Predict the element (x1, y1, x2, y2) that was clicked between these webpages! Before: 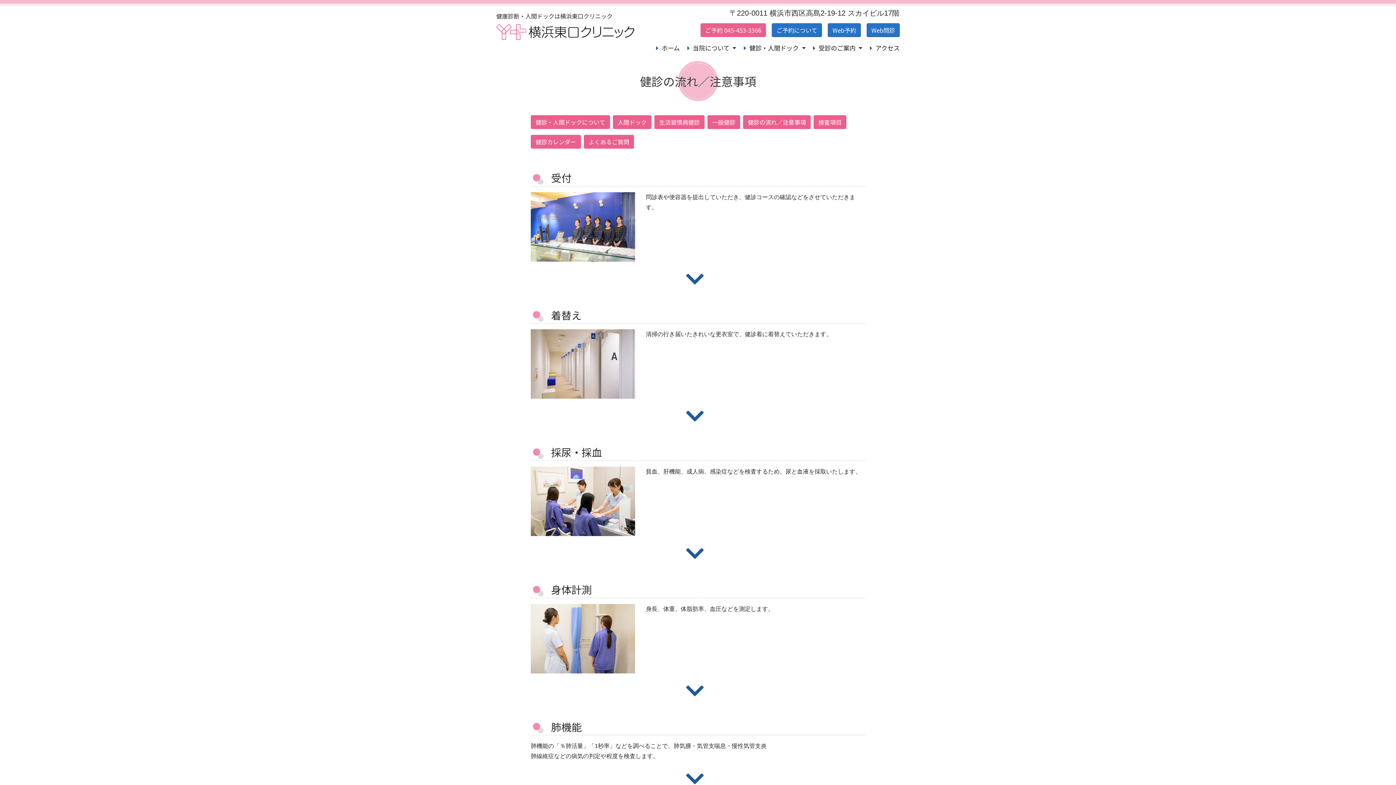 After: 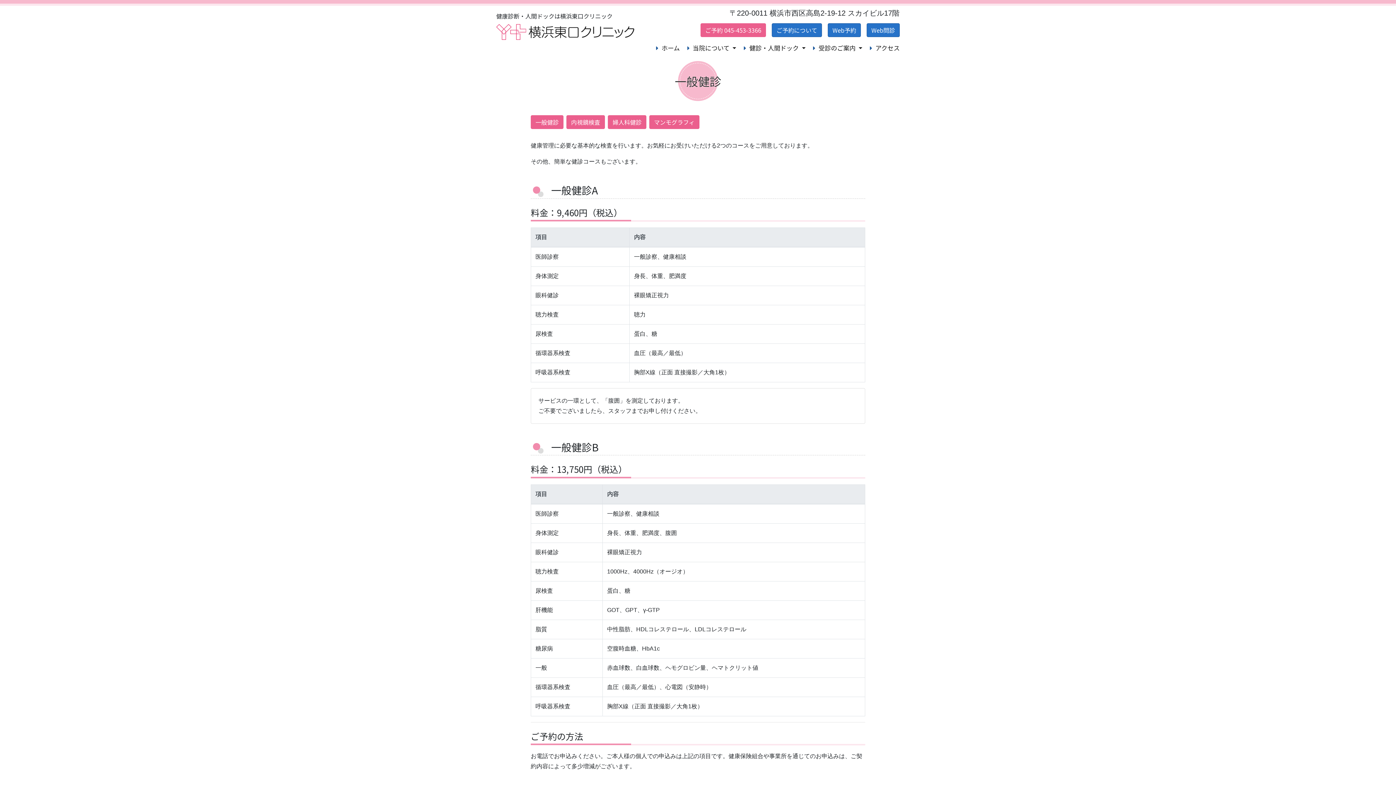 Action: bbox: (707, 115, 740, 129) label: 一般健診